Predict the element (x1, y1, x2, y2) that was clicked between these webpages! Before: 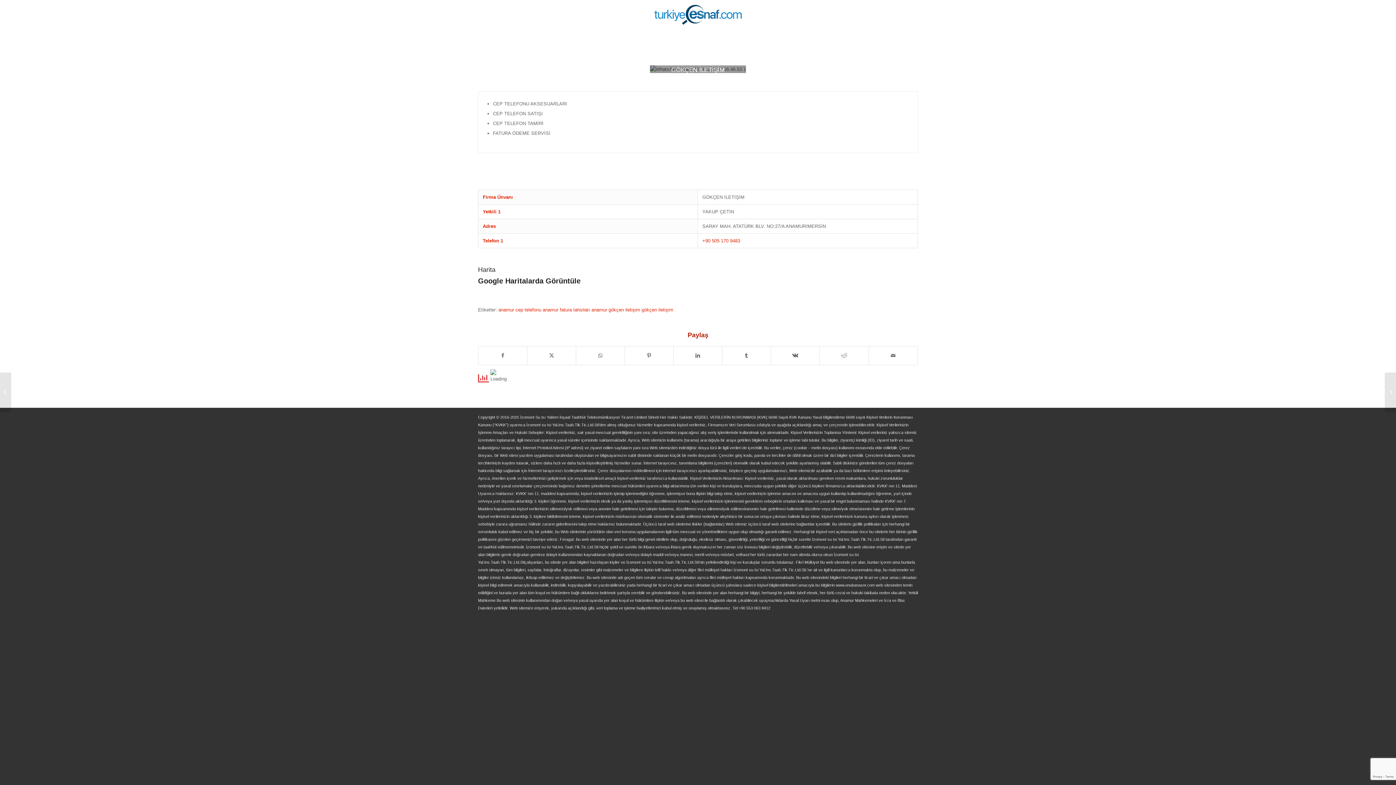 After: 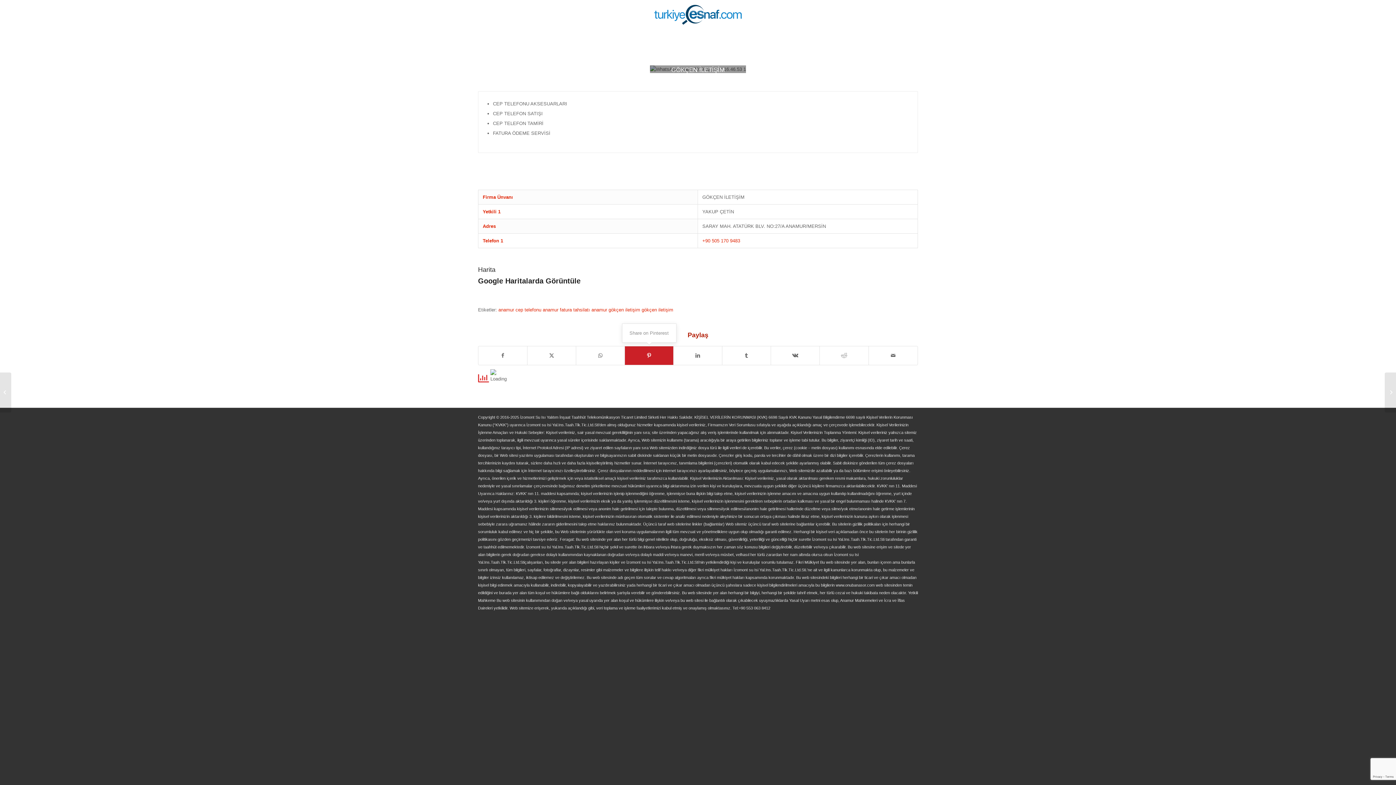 Action: label: Share on Pinterest bbox: (625, 346, 673, 365)